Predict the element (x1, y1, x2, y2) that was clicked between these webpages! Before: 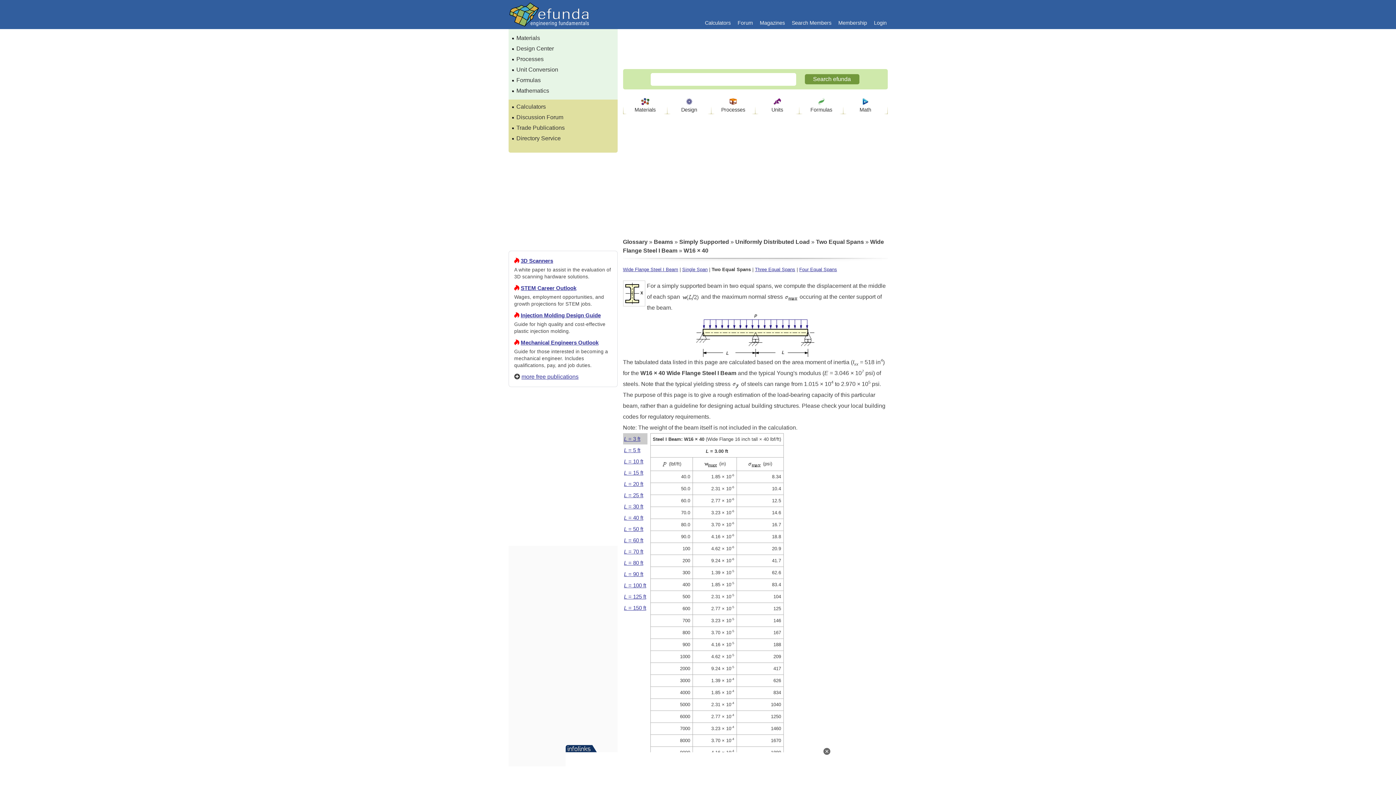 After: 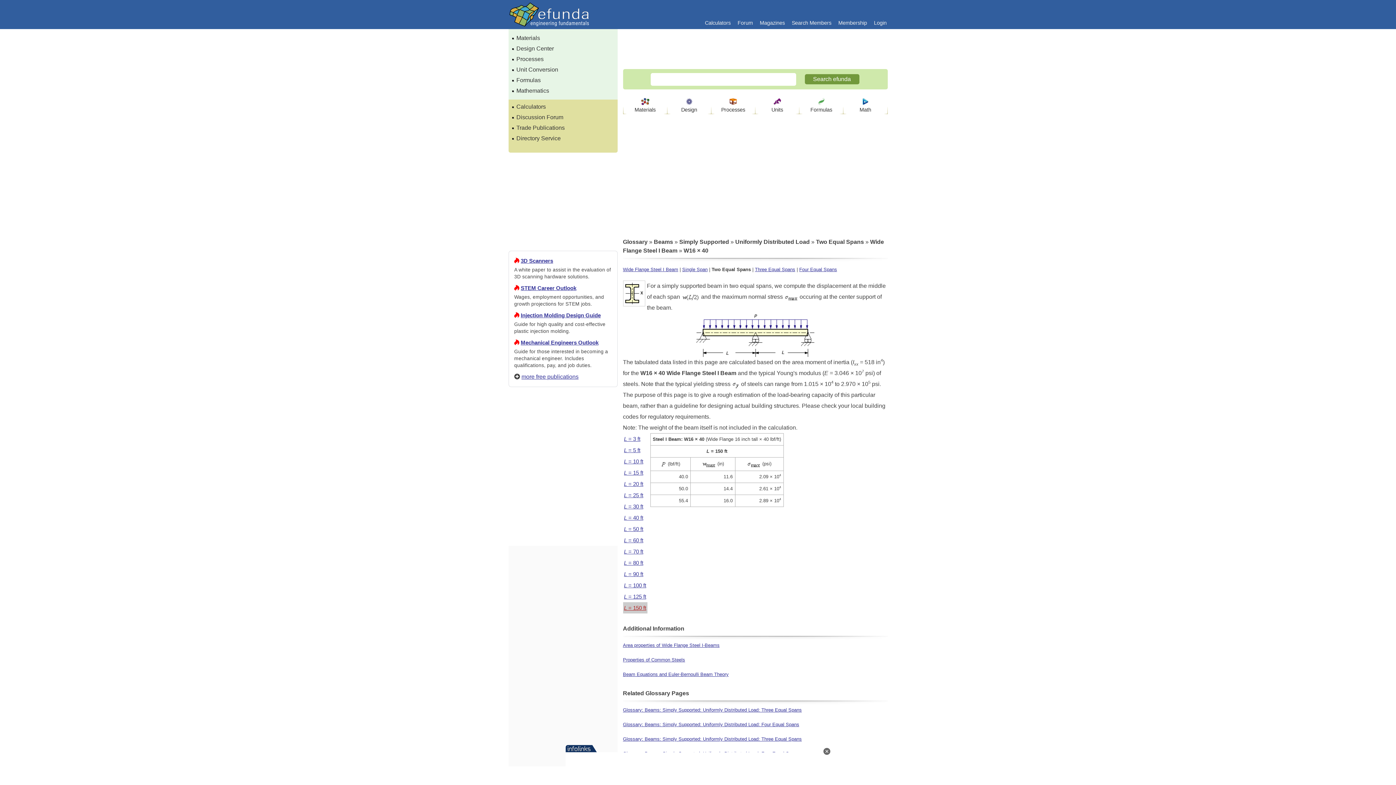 Action: label: L = 150 ft bbox: (624, 605, 646, 611)